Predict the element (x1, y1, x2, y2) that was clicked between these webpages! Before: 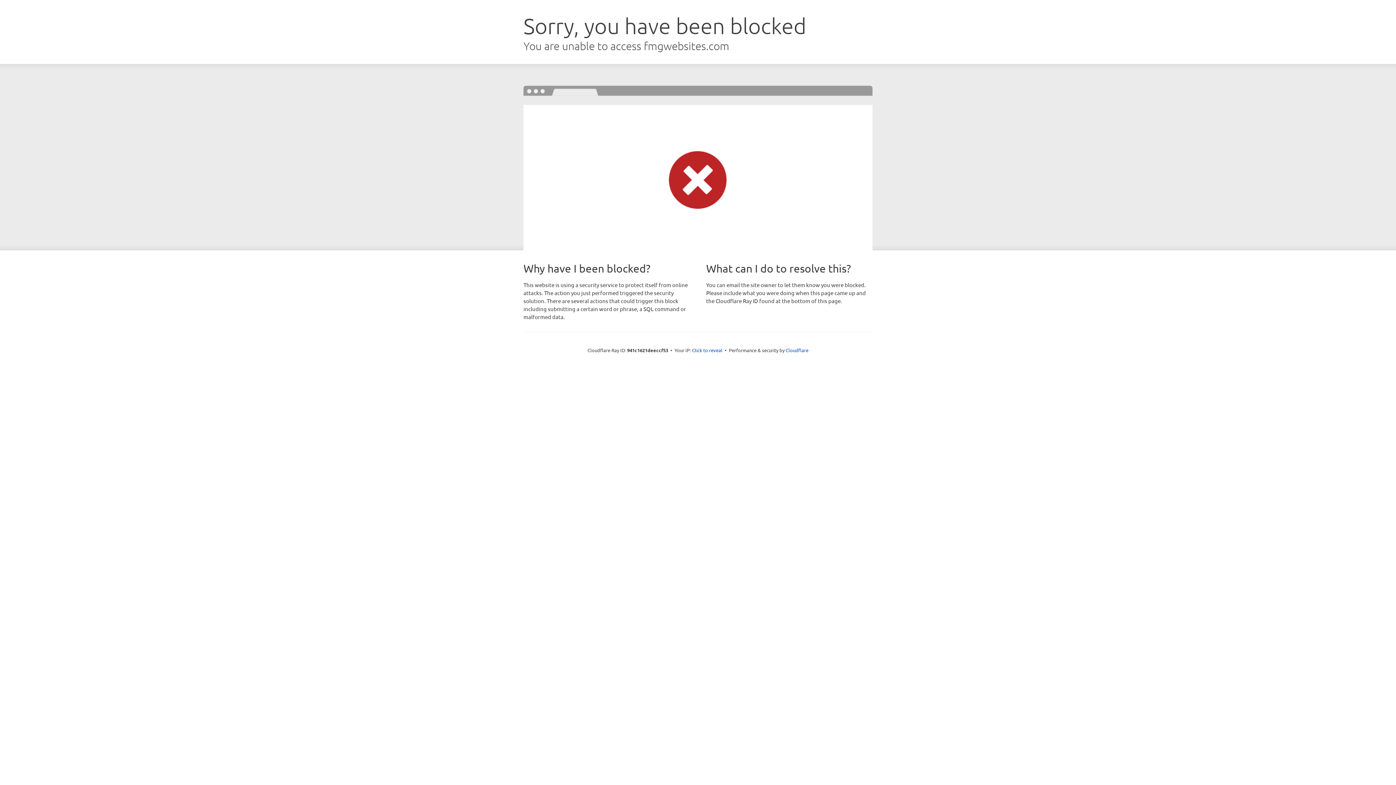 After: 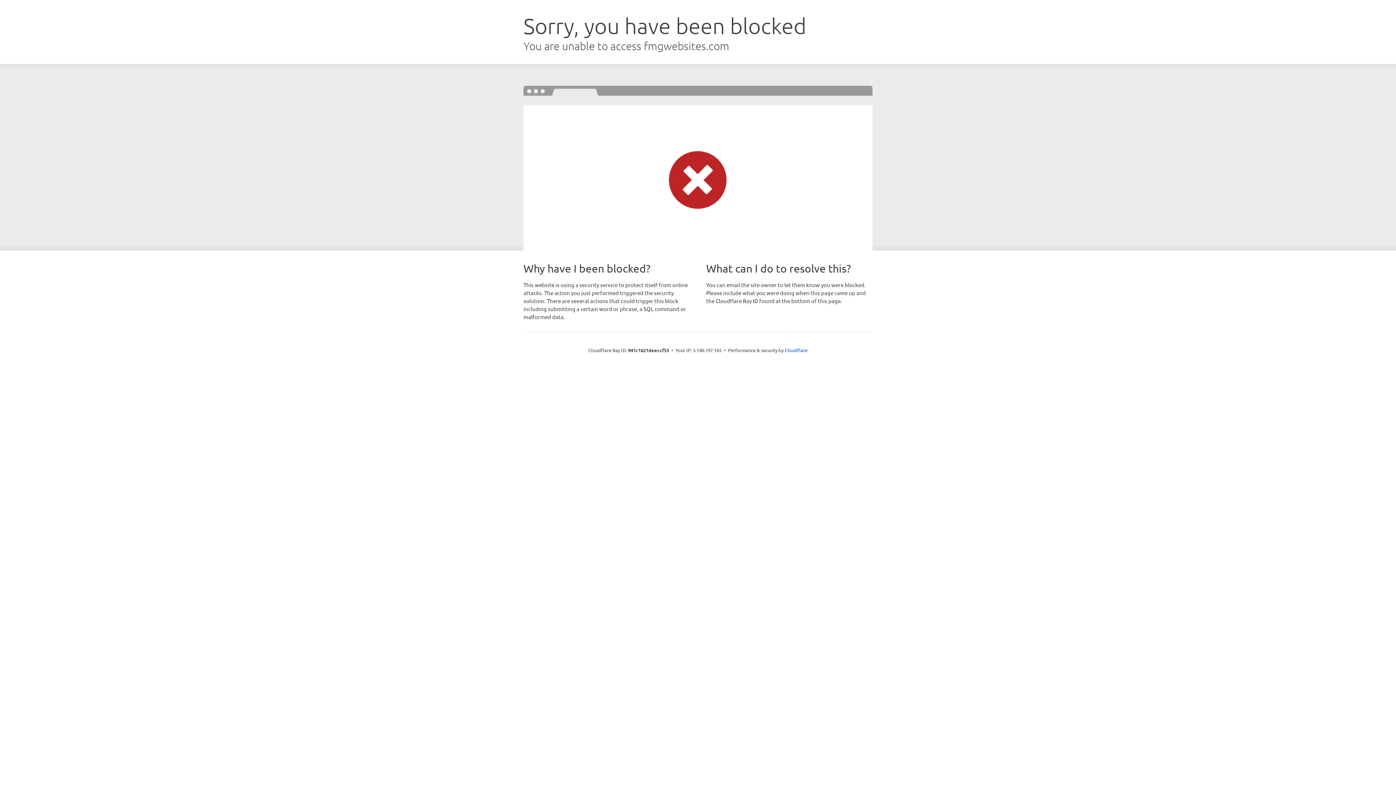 Action: bbox: (692, 346, 722, 353) label: Click to reveal